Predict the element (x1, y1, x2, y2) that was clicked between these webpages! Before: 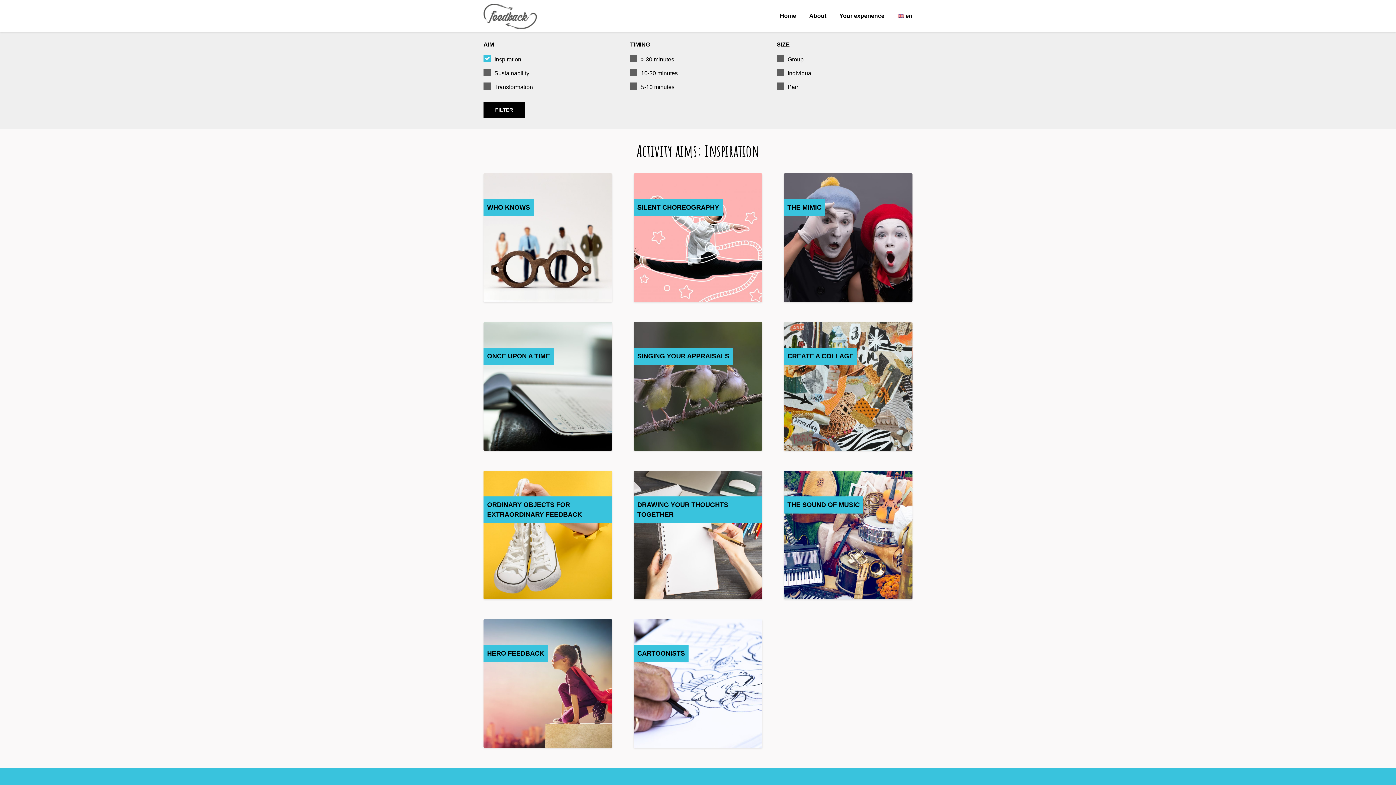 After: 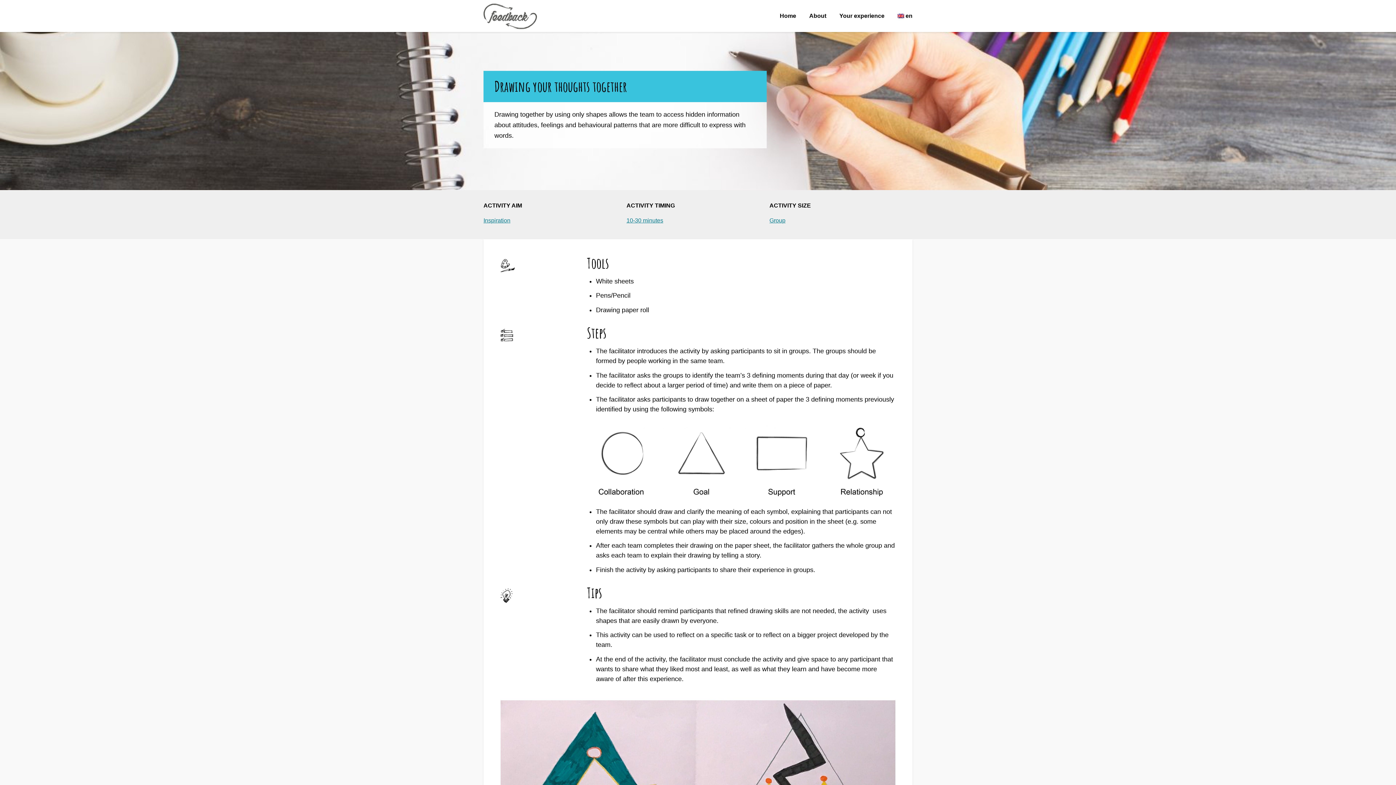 Action: bbox: (633, 470, 762, 599)